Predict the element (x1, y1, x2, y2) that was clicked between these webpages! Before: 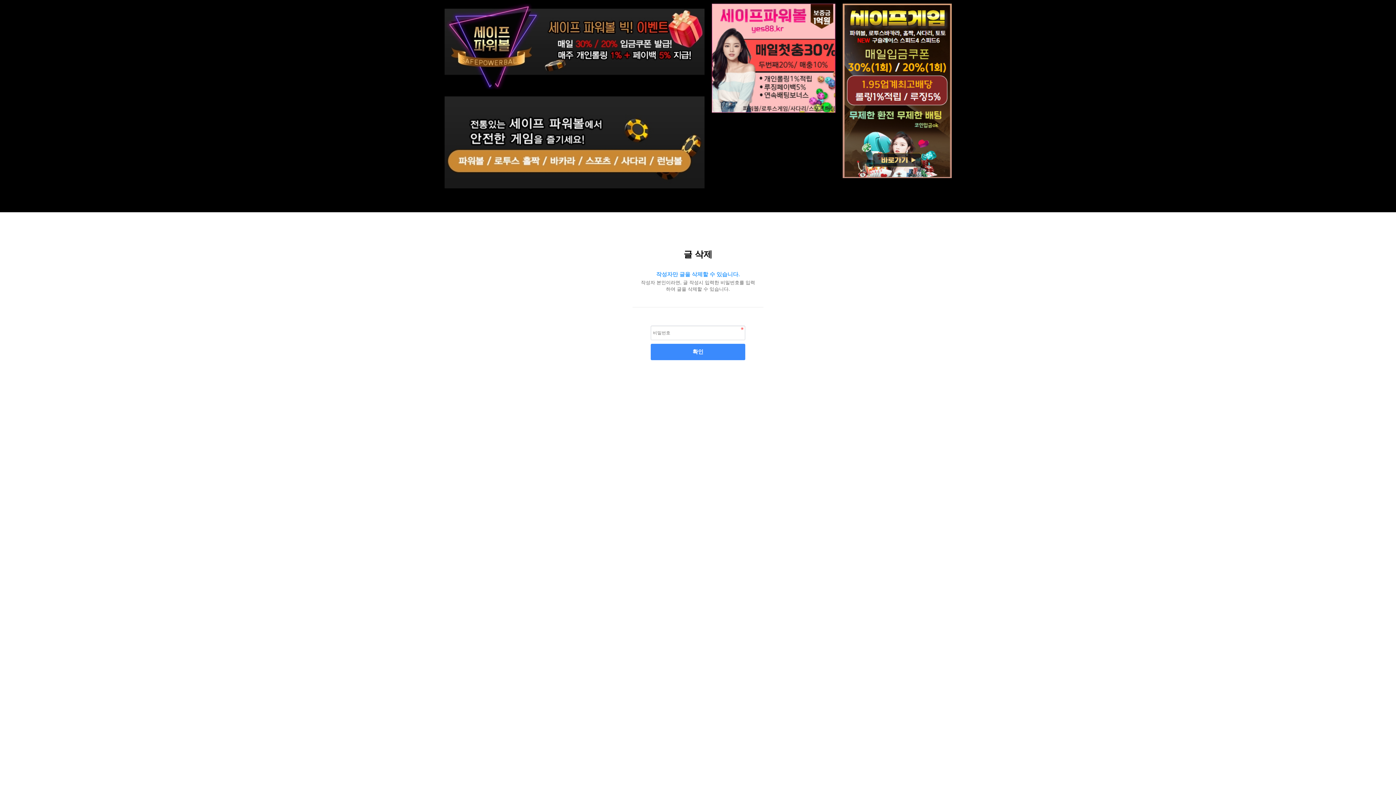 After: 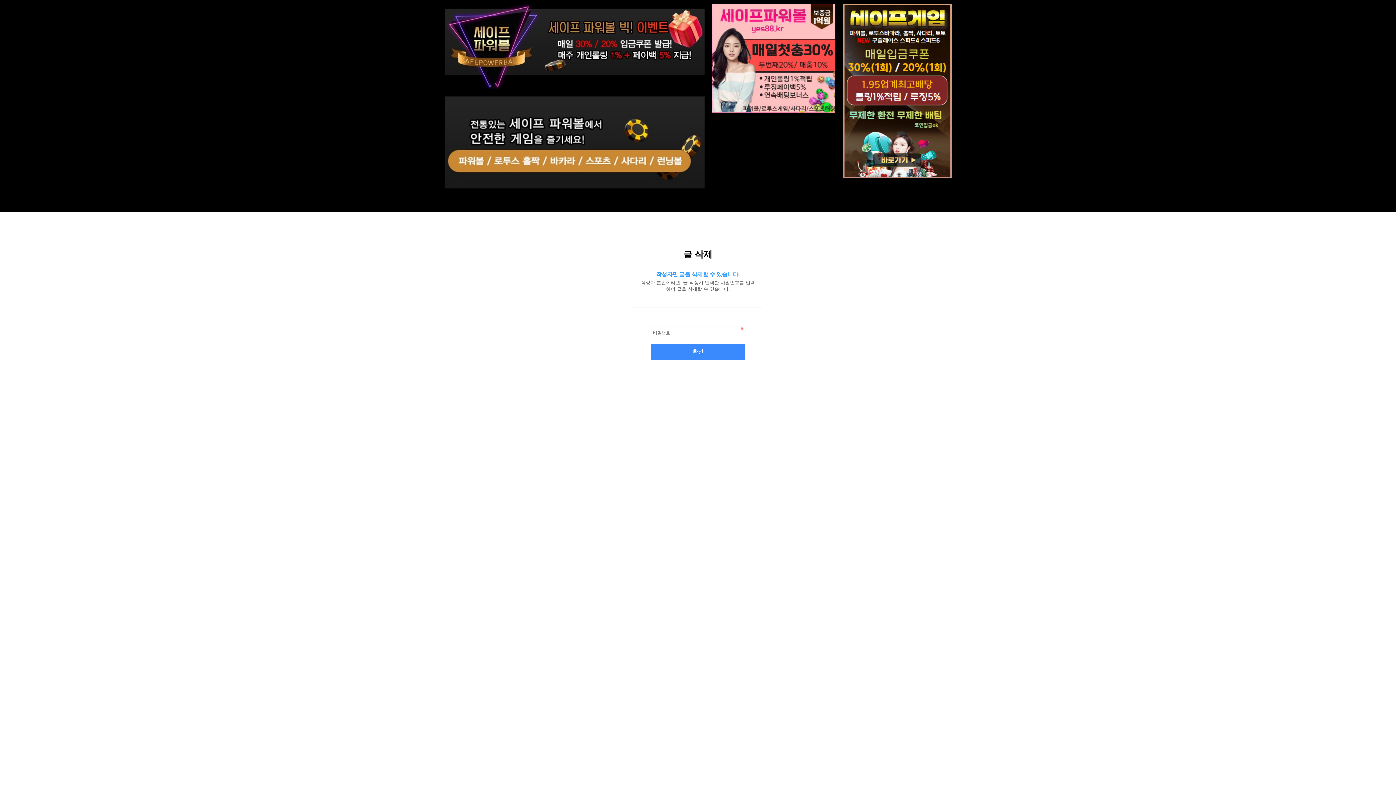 Action: bbox: (842, 88, 951, 93)